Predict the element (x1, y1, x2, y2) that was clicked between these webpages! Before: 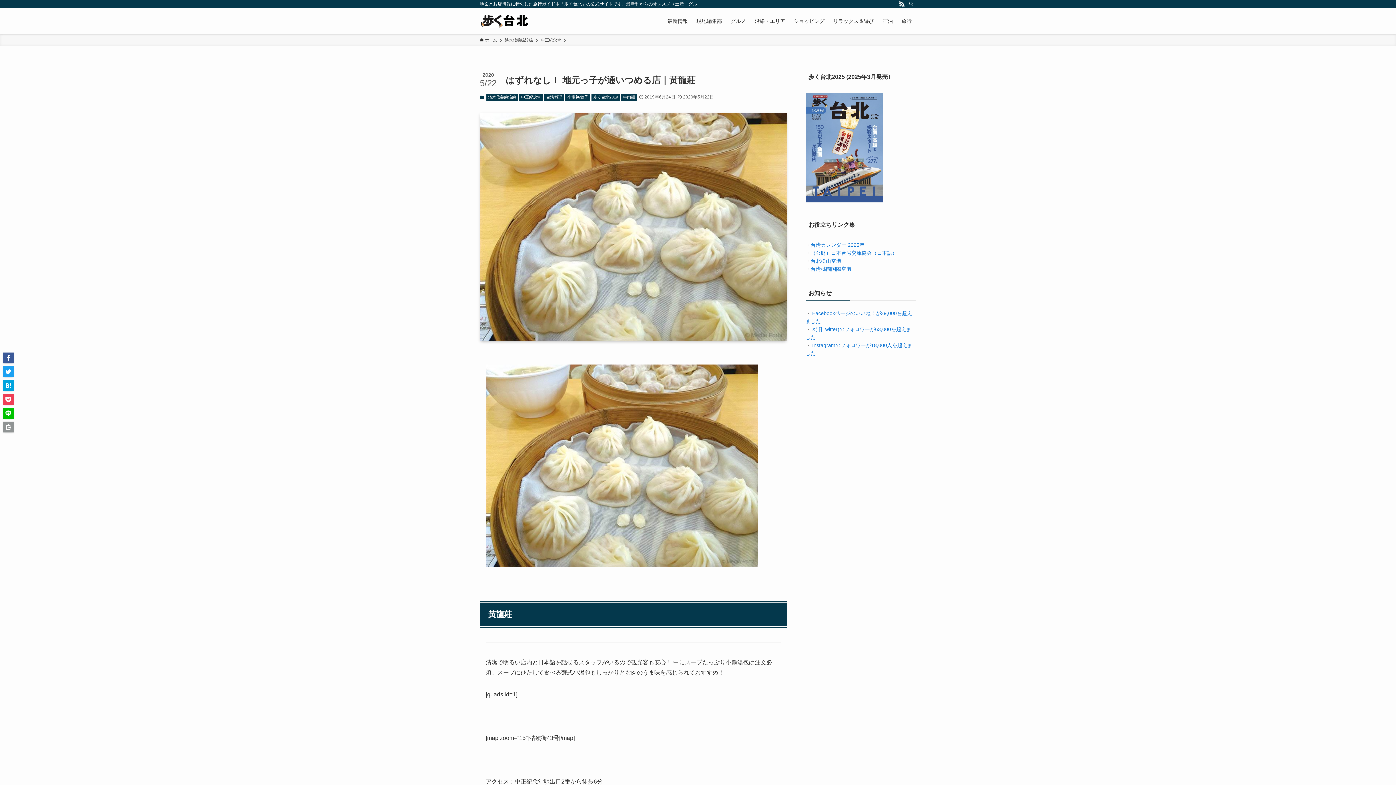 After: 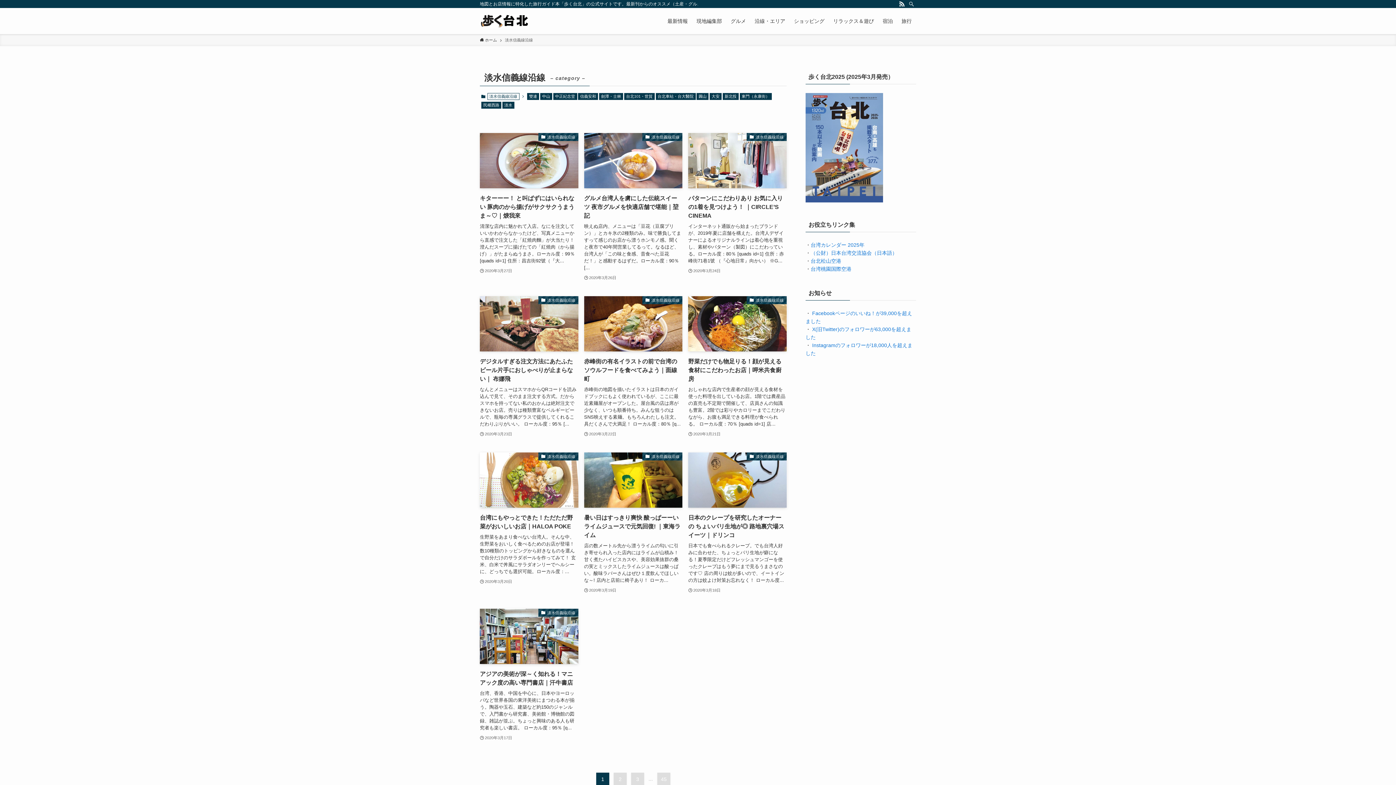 Action: label: 淡水信義線沿線 bbox: (505, 37, 533, 43)